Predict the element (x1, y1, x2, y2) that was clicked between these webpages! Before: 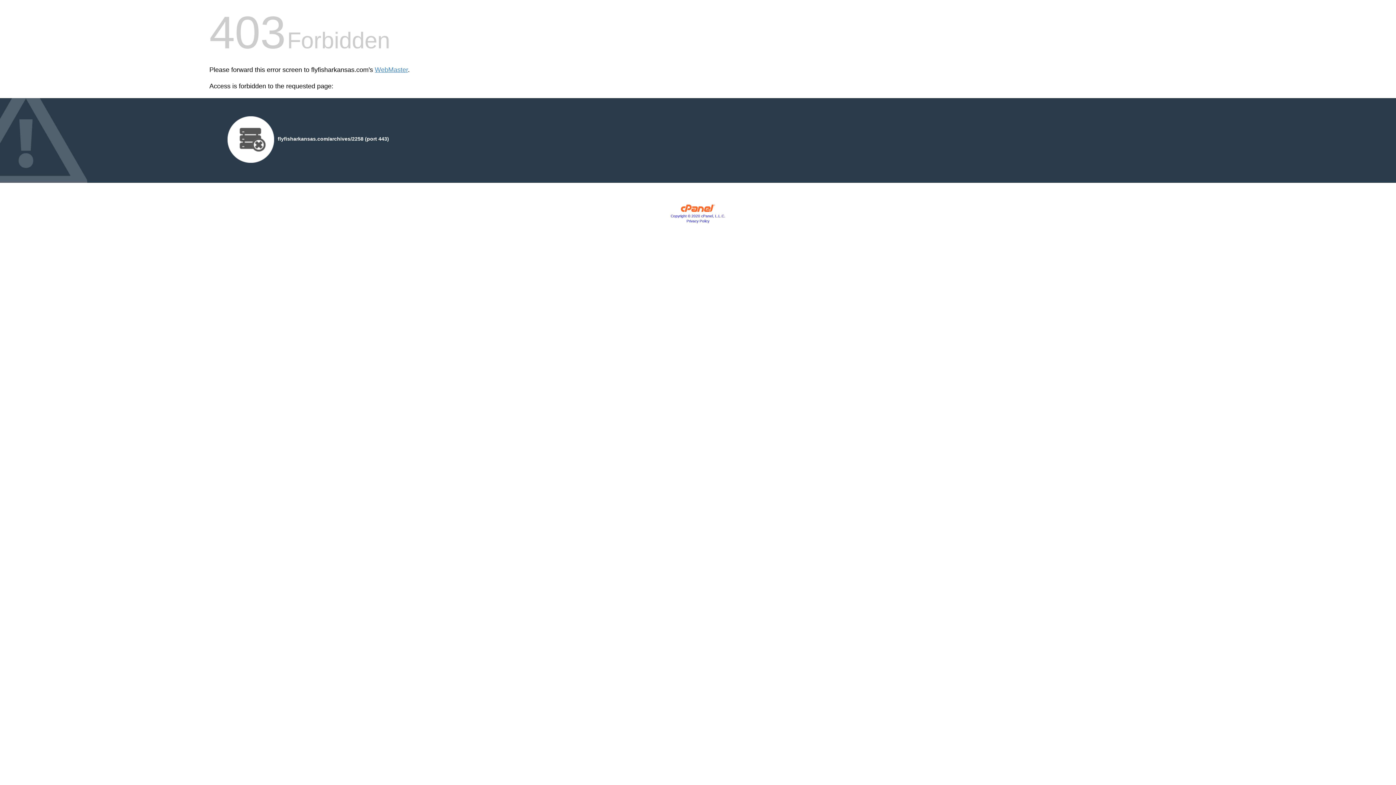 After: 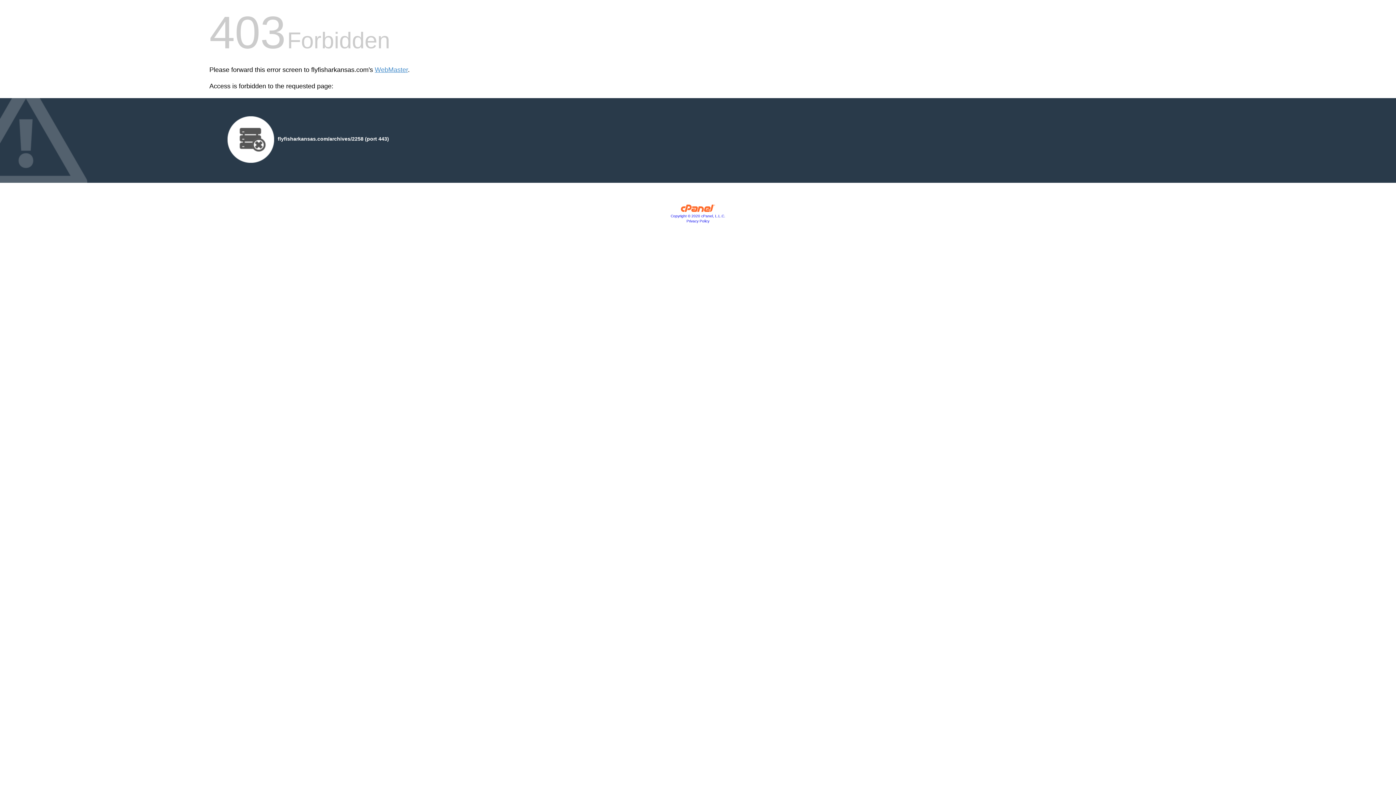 Action: bbox: (680, 207, 715, 213)